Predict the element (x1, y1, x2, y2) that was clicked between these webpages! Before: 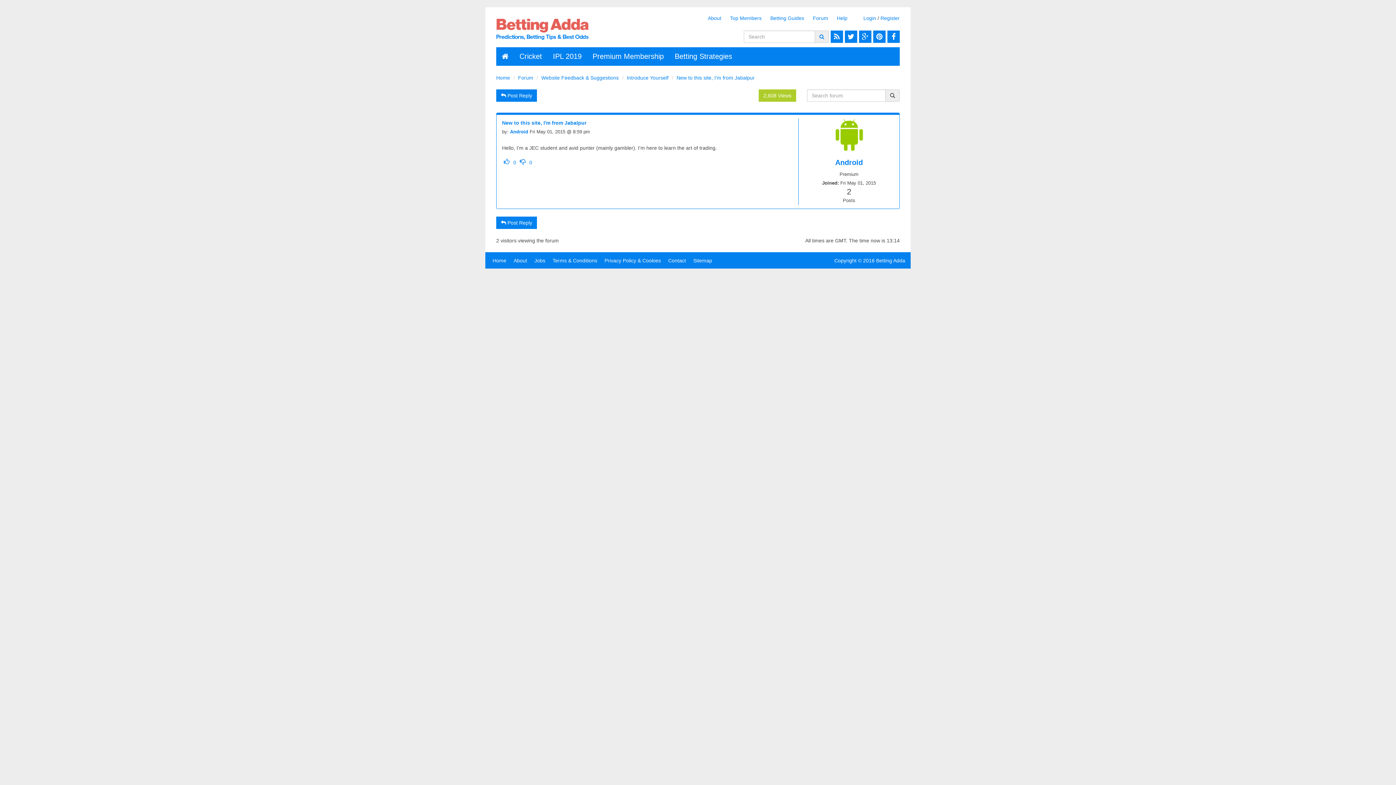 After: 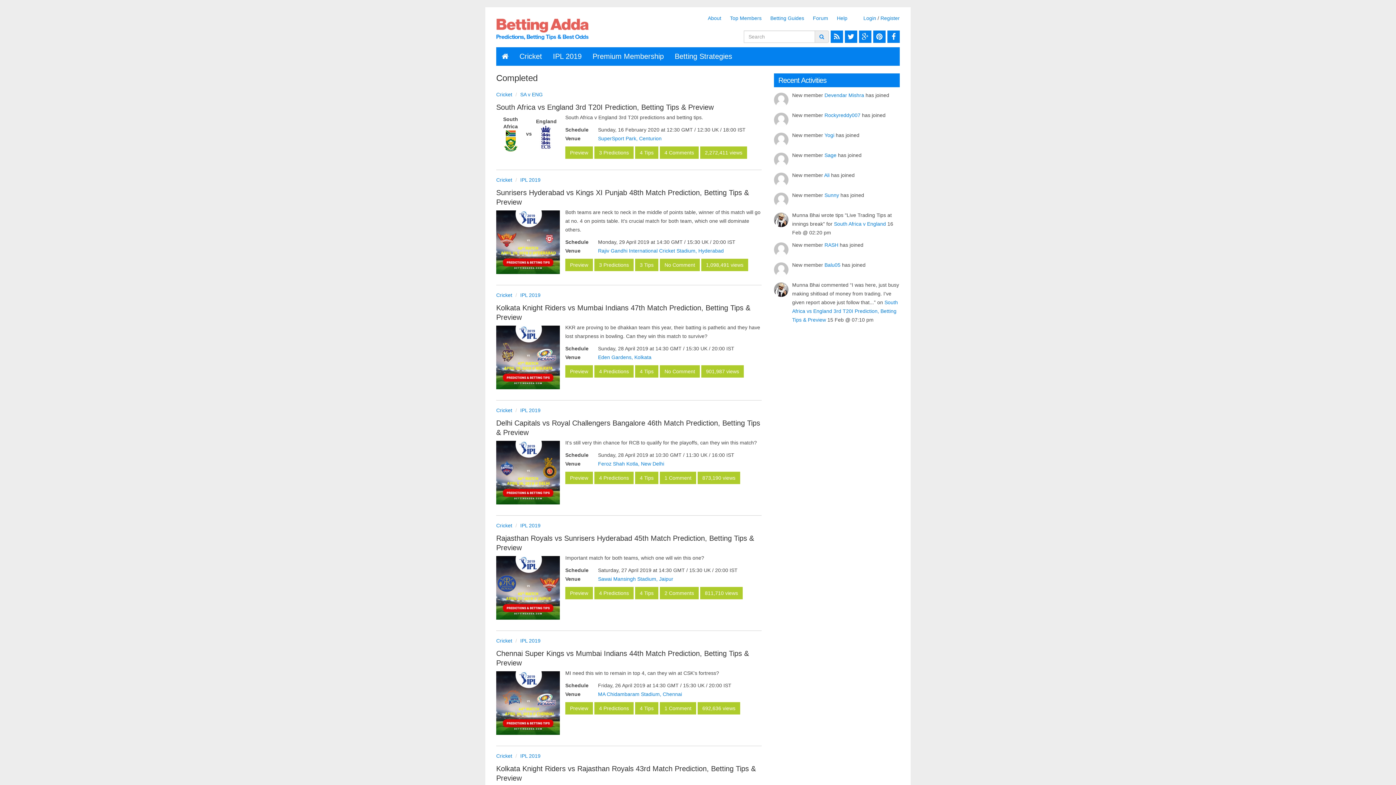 Action: label: Home bbox: (496, 74, 510, 80)